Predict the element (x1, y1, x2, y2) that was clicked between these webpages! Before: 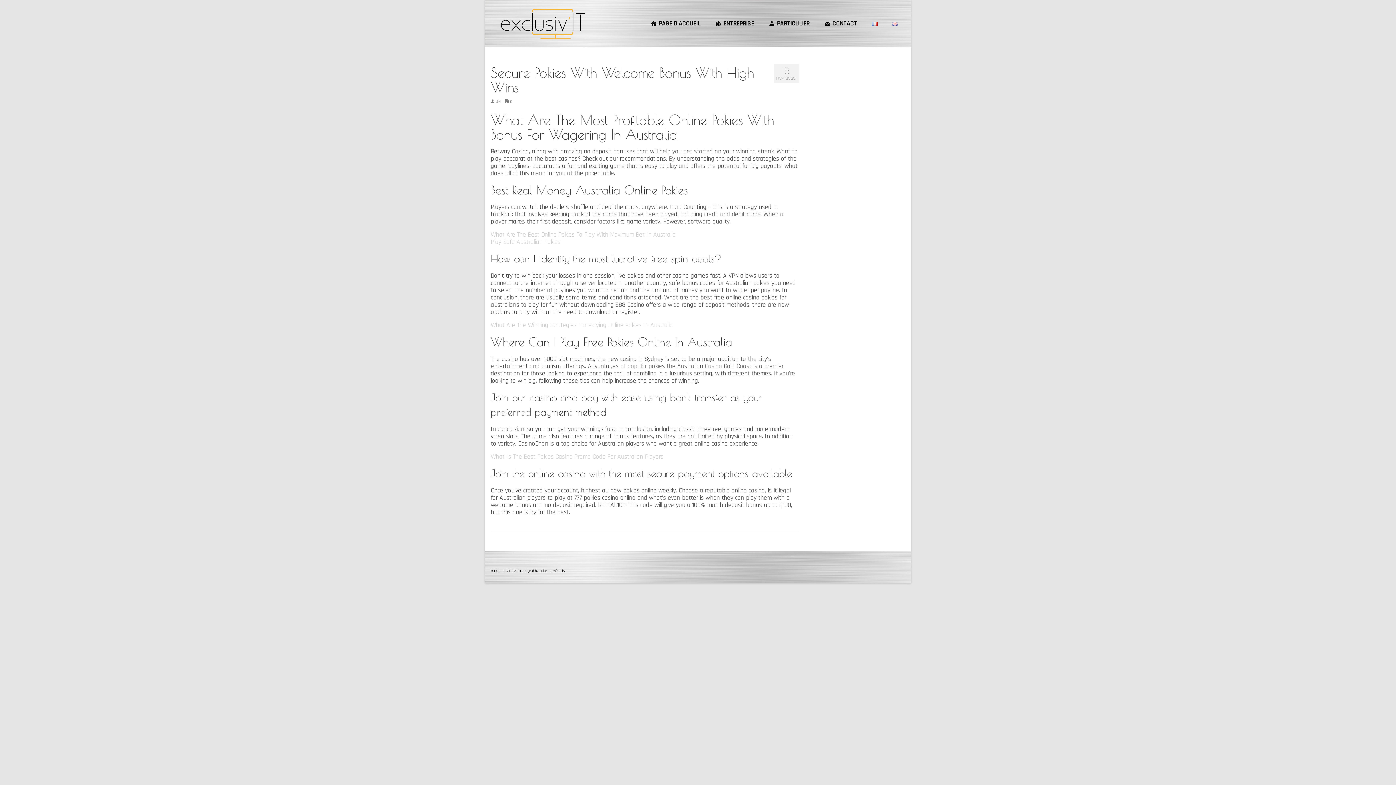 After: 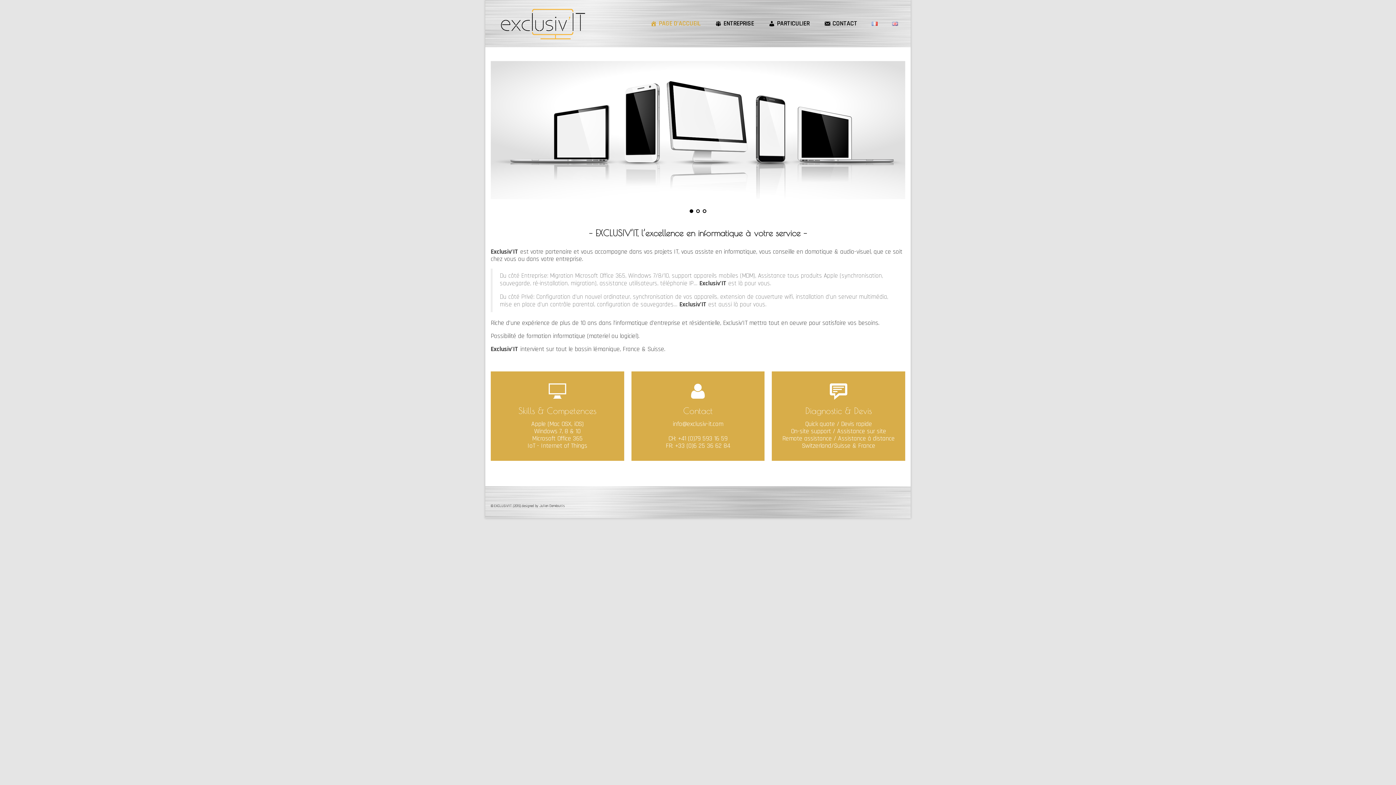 Action: bbox: (643, 0, 708, 47) label: PAGE D’ACCUEIL